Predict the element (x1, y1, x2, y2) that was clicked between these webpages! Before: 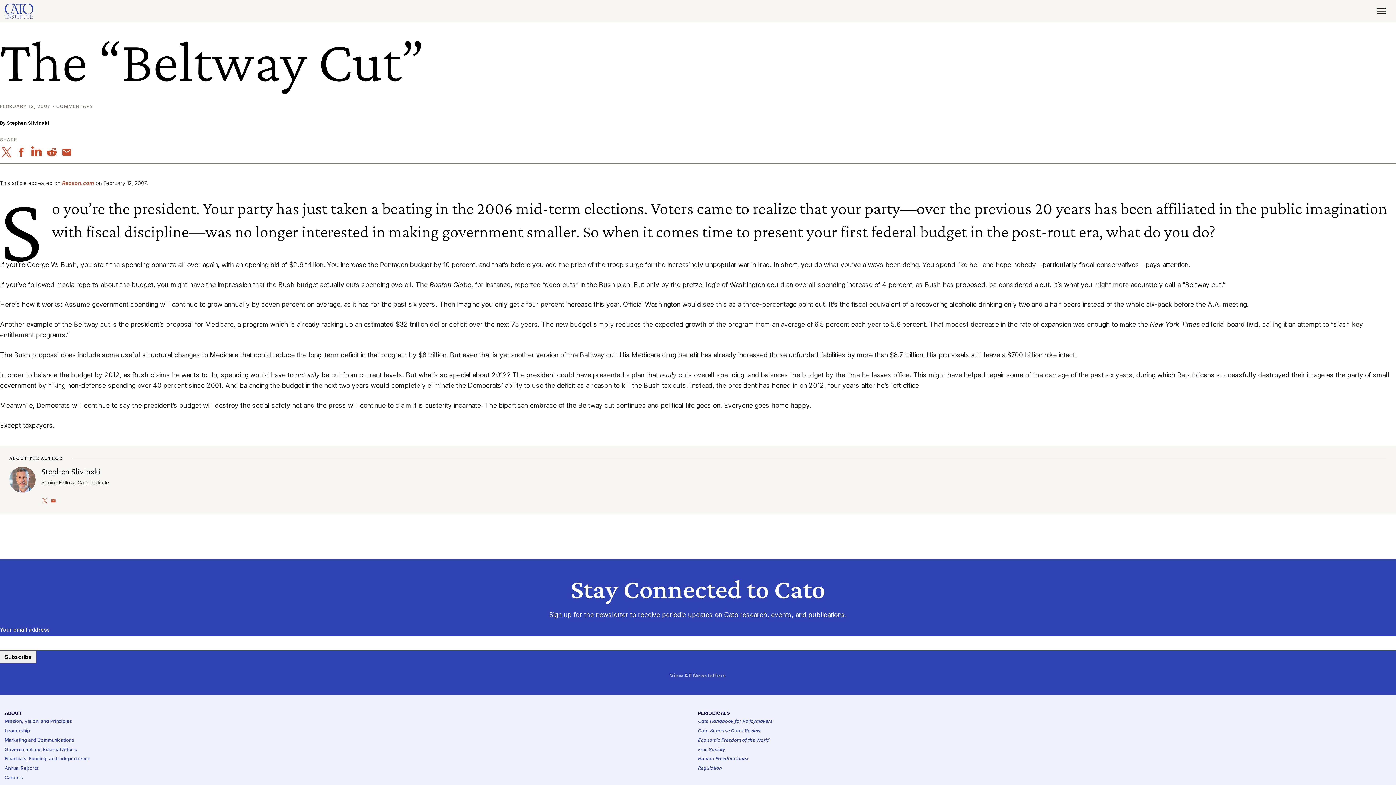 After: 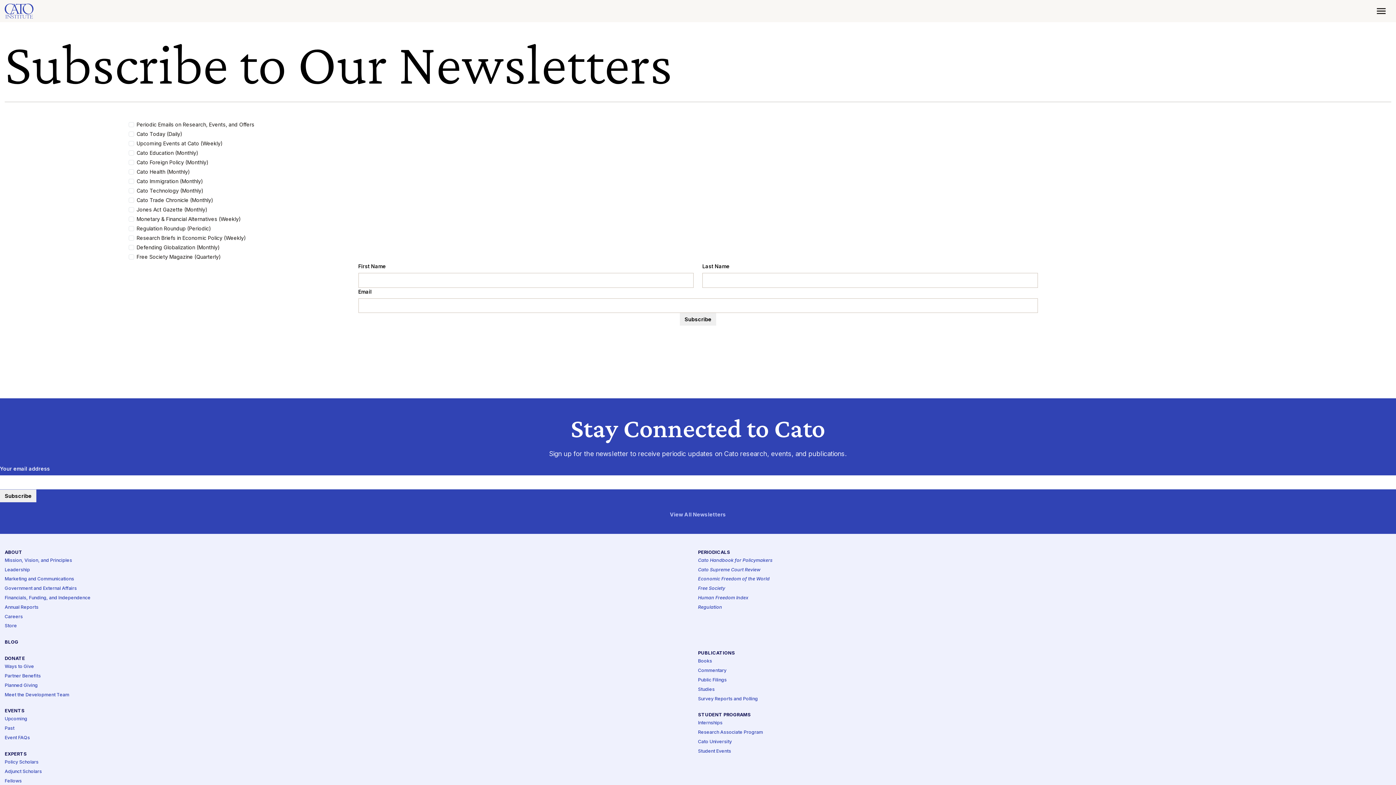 Action: bbox: (670, 673, 726, 680) label: View All Newsletters